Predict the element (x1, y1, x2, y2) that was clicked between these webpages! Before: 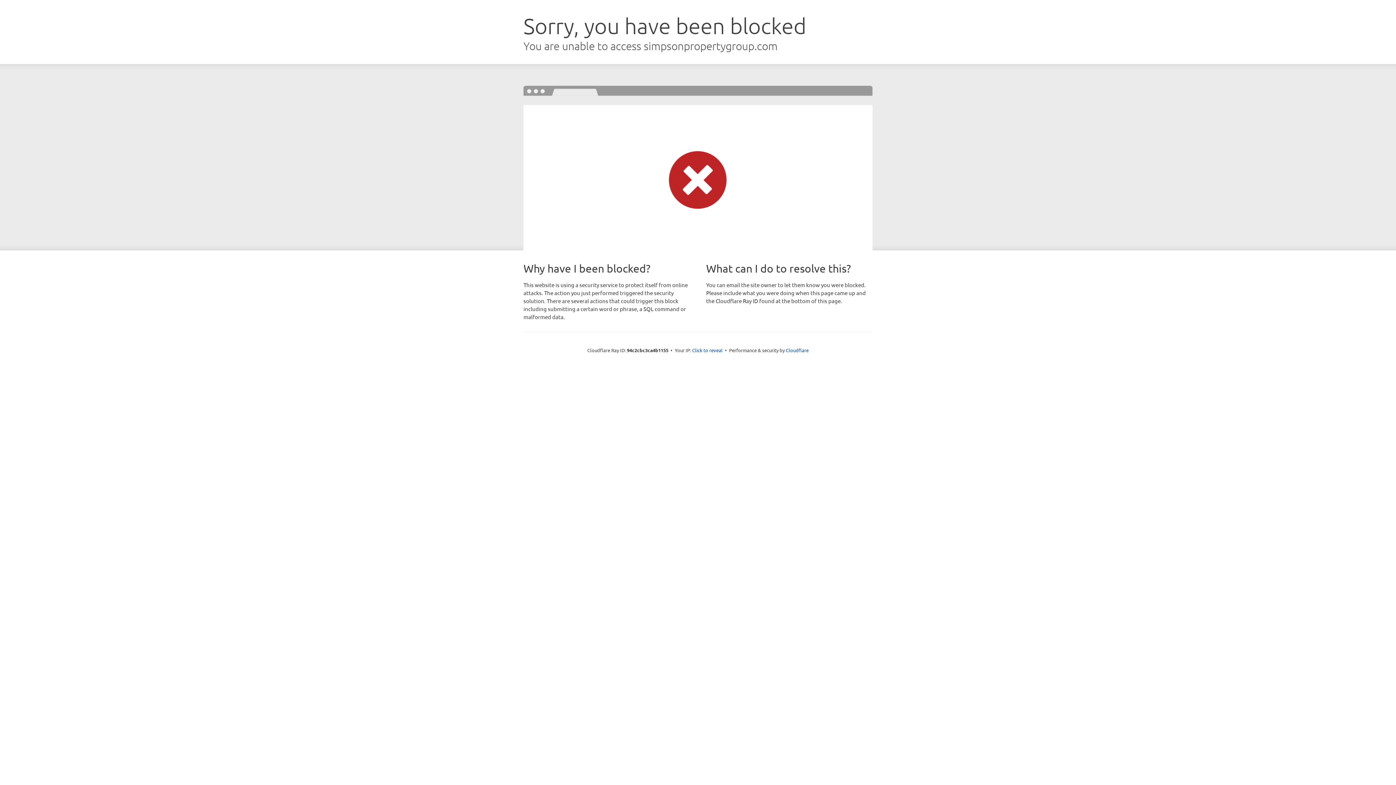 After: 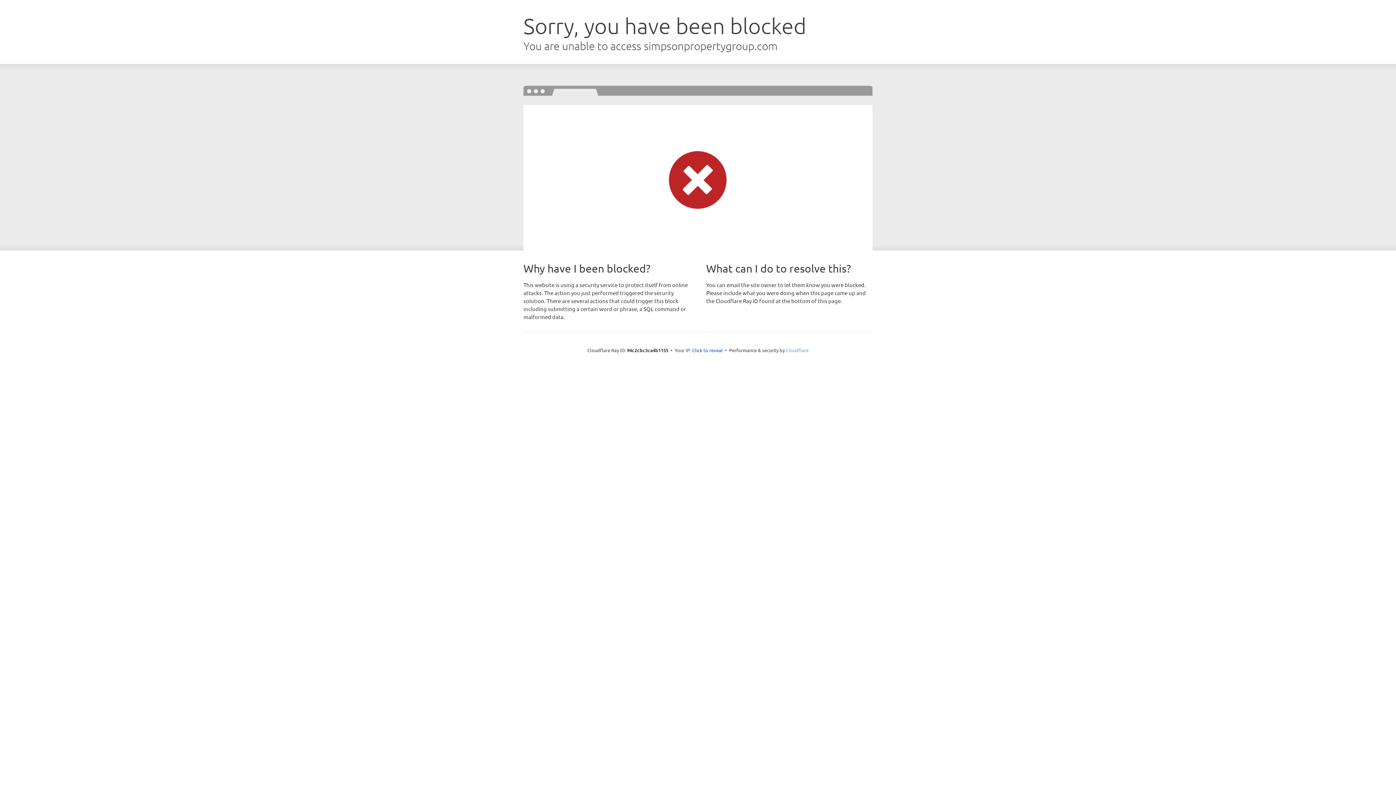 Action: label: Cloudflare bbox: (786, 347, 808, 353)